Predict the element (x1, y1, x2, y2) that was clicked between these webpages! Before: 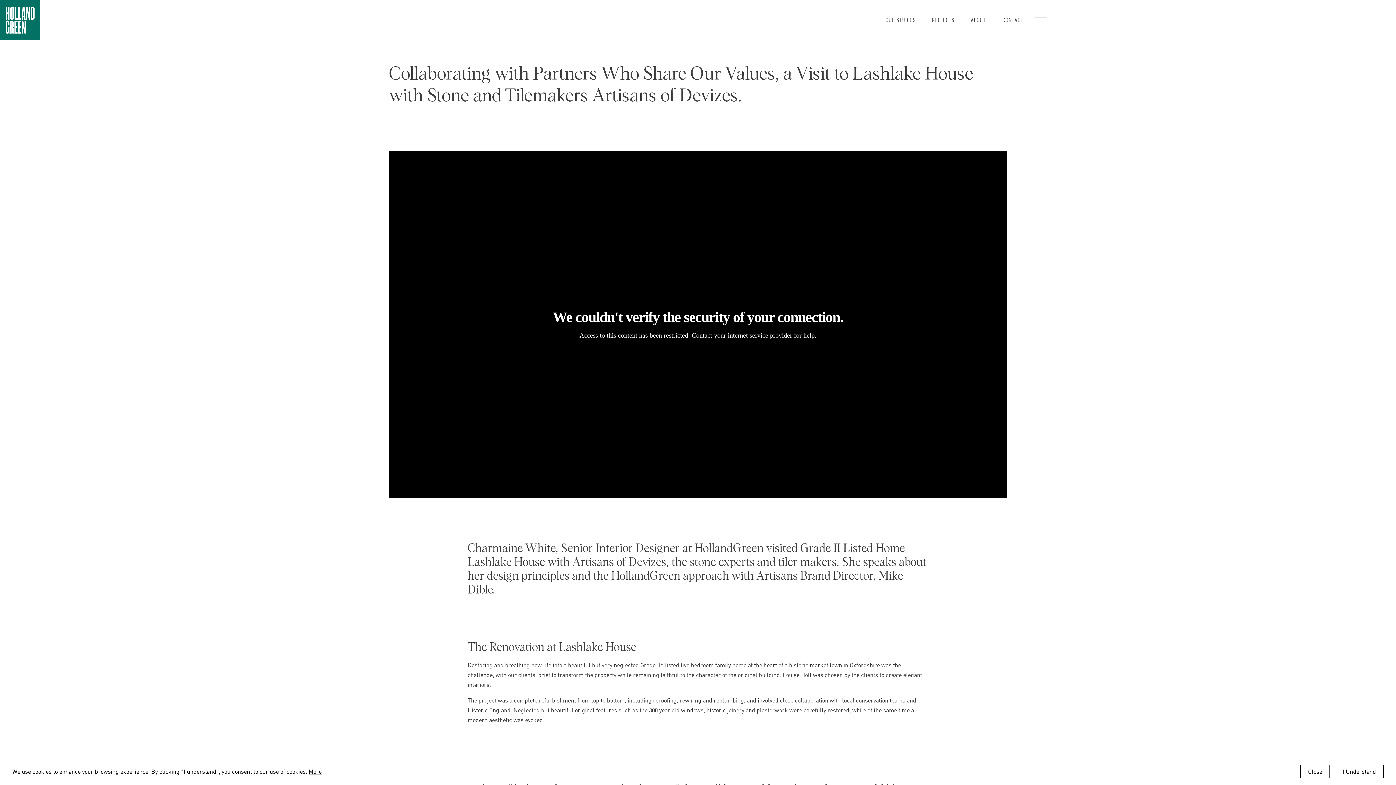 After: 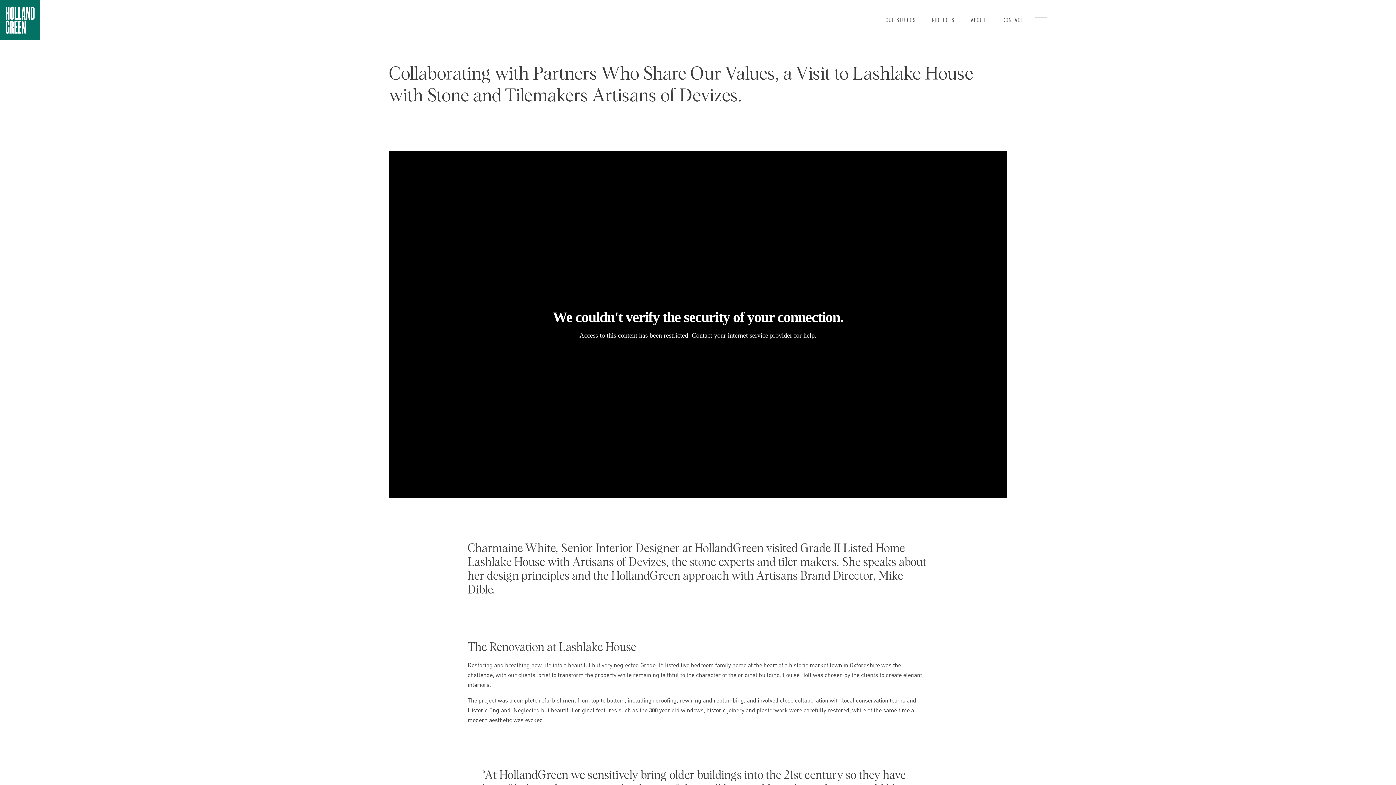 Action: bbox: (1300, 765, 1330, 778) label: Close